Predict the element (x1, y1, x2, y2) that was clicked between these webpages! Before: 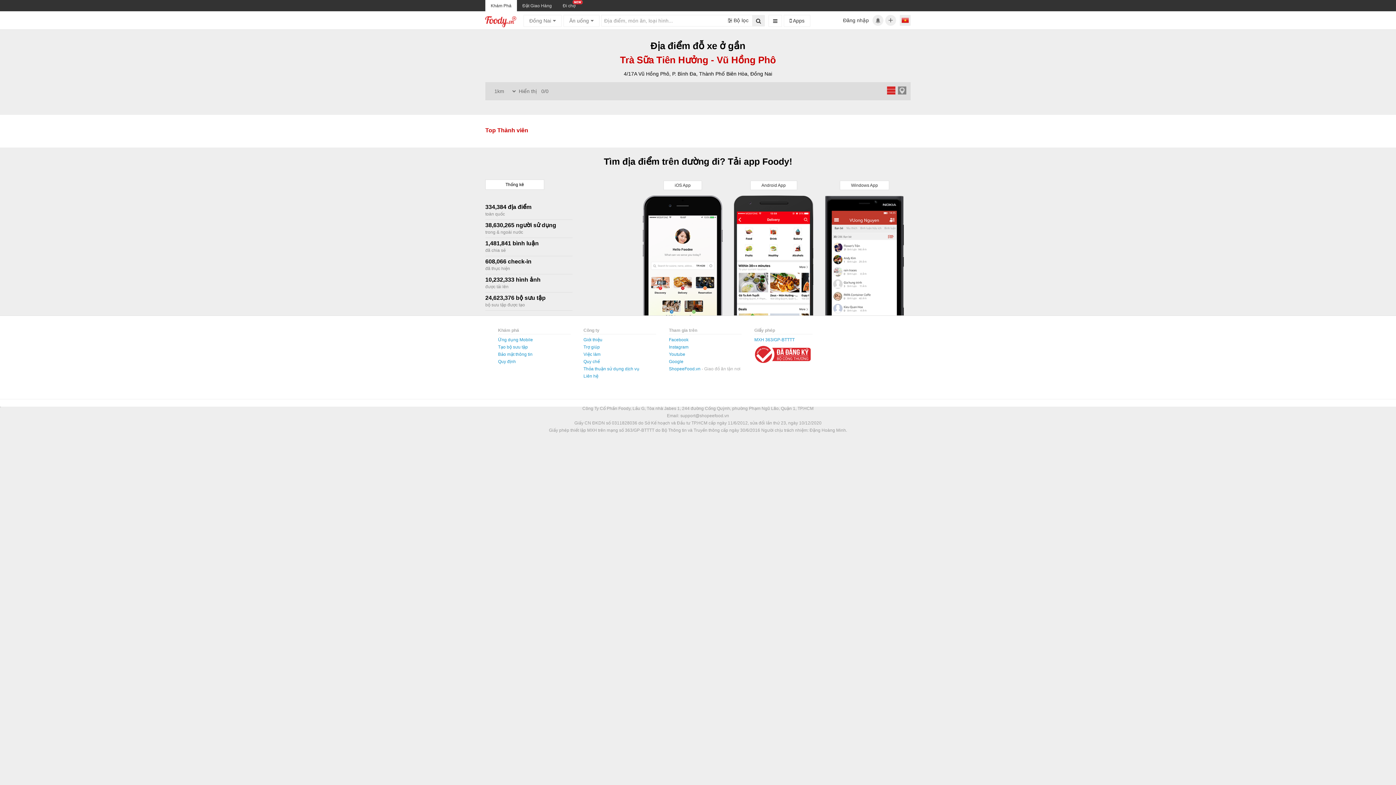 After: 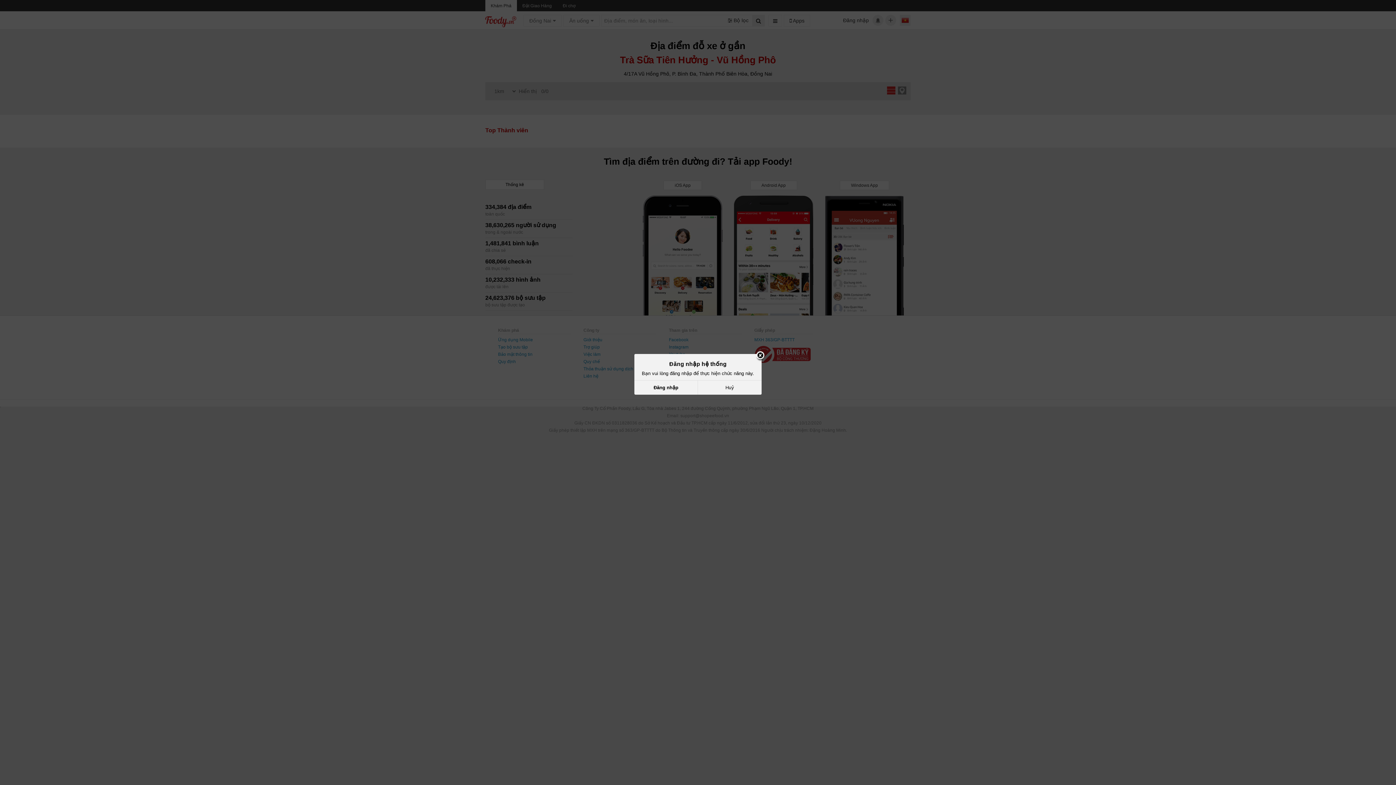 Action: bbox: (498, 344, 528, 349) label: Tạo bộ sưu tập